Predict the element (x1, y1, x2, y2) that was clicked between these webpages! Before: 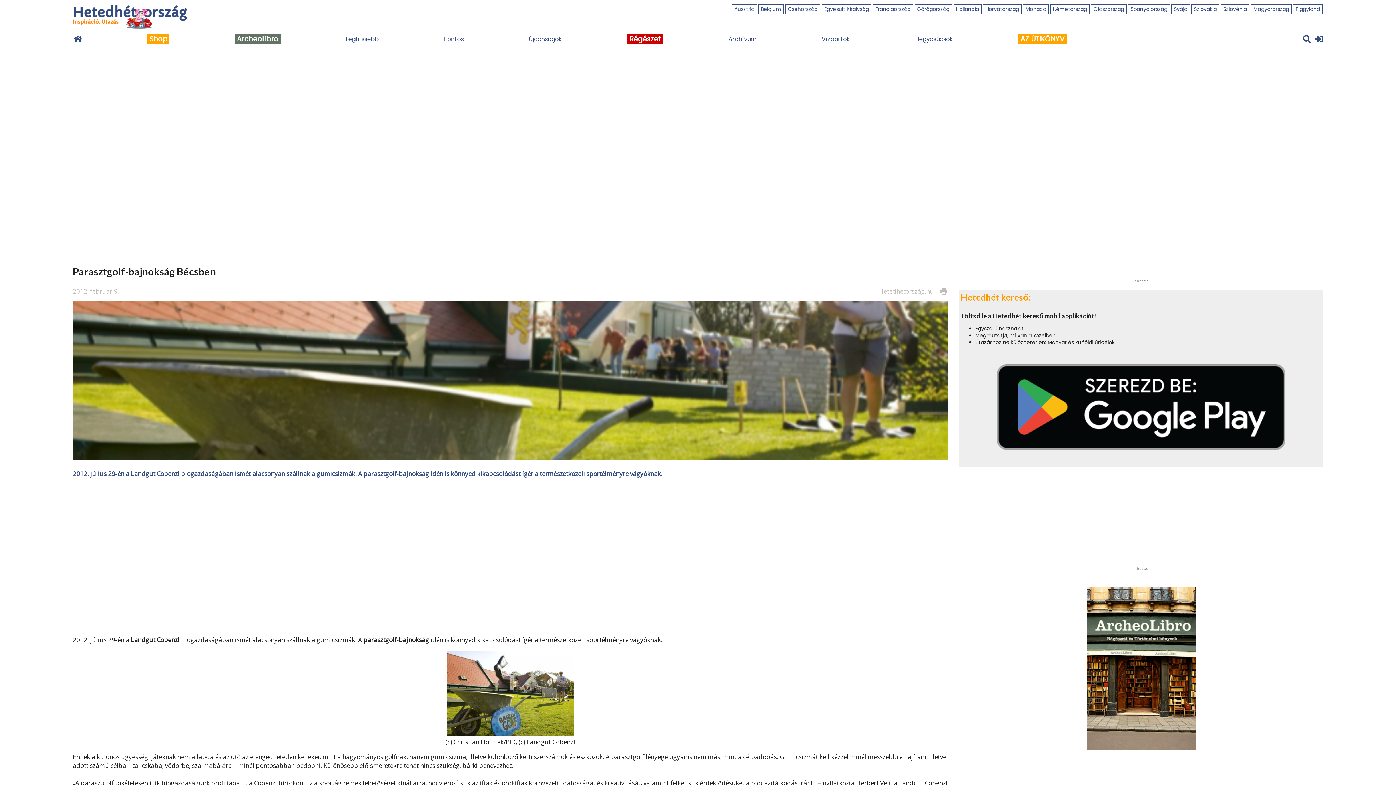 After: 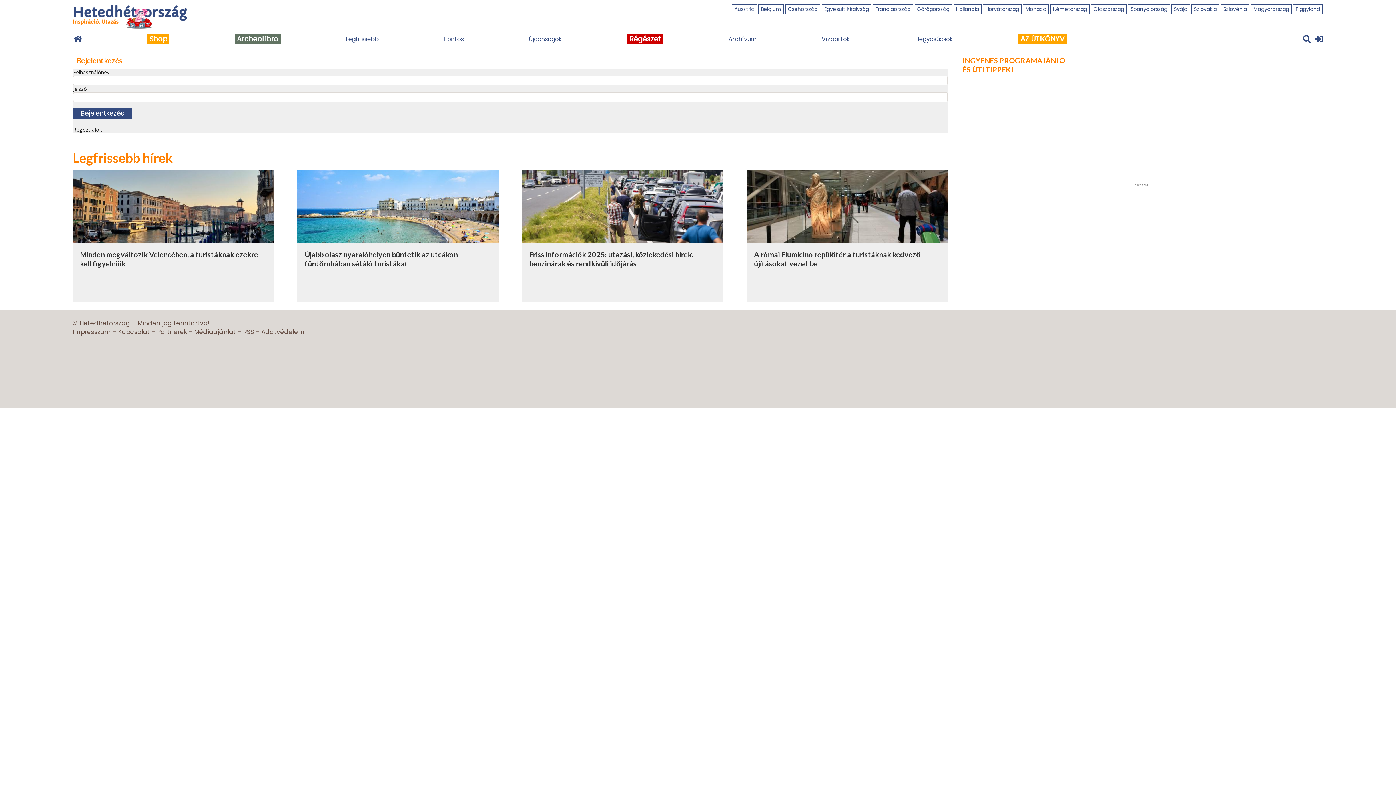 Action: bbox: (1314, 36, 1323, 44)